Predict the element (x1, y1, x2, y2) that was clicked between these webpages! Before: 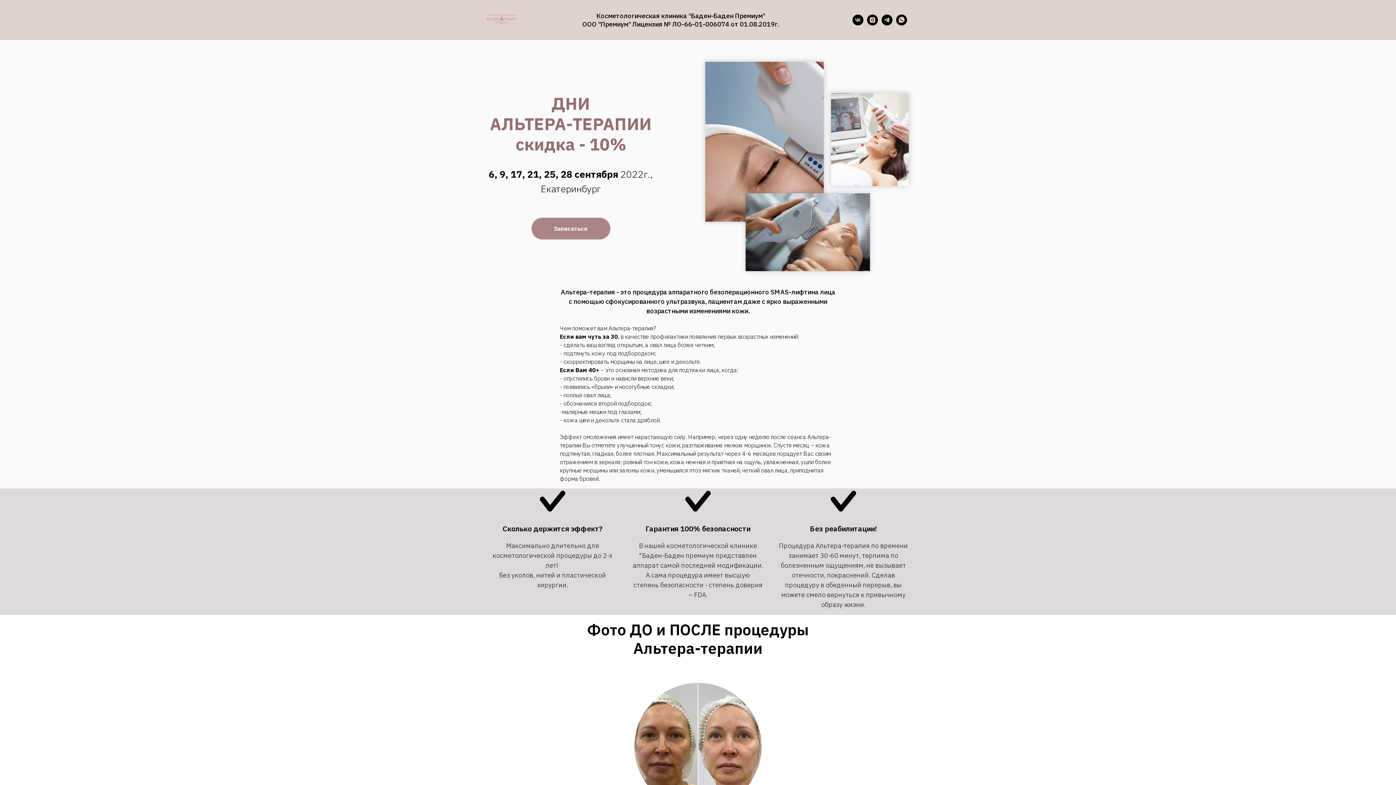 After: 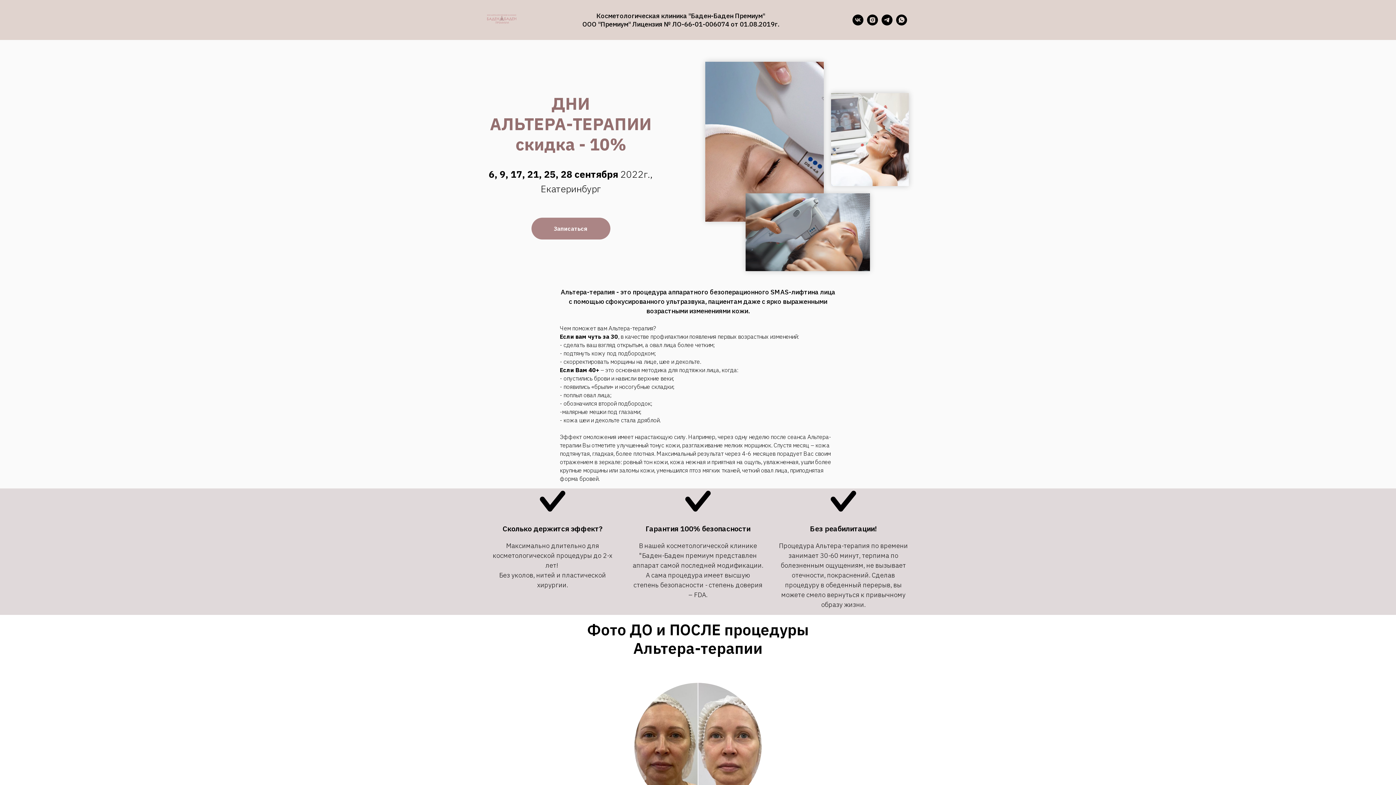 Action: bbox: (896, 14, 907, 25)